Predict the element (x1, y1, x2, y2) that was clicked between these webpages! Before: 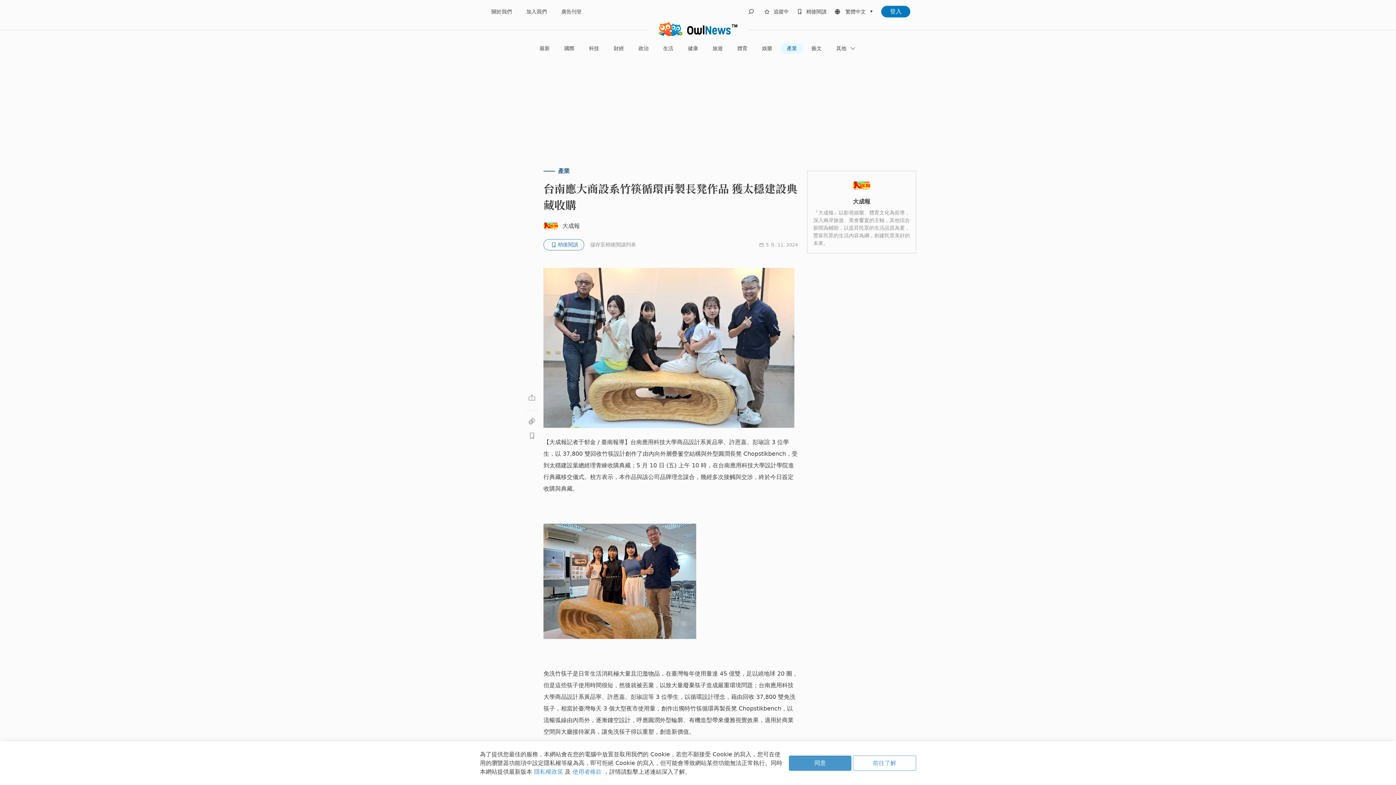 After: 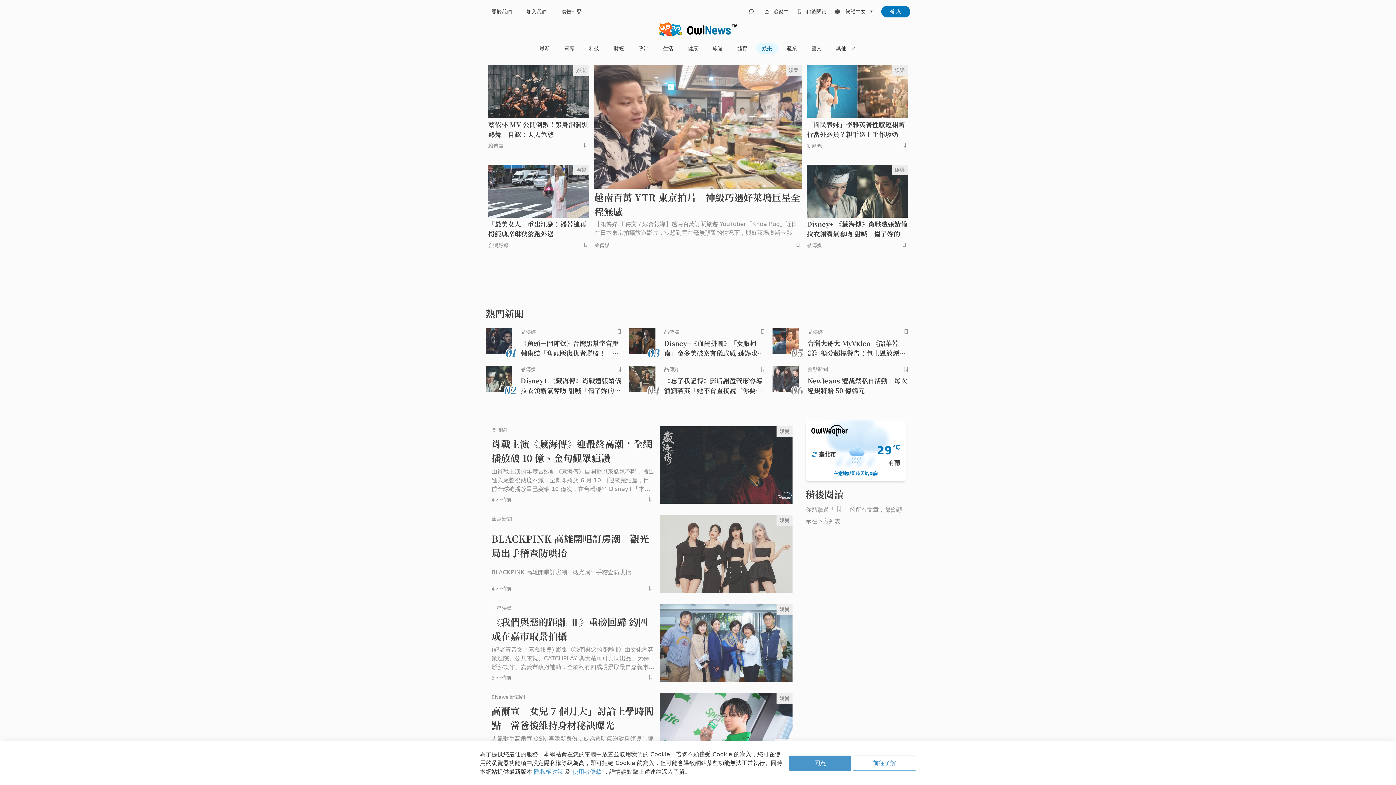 Action: label: 娛樂 bbox: (756, 43, 778, 53)